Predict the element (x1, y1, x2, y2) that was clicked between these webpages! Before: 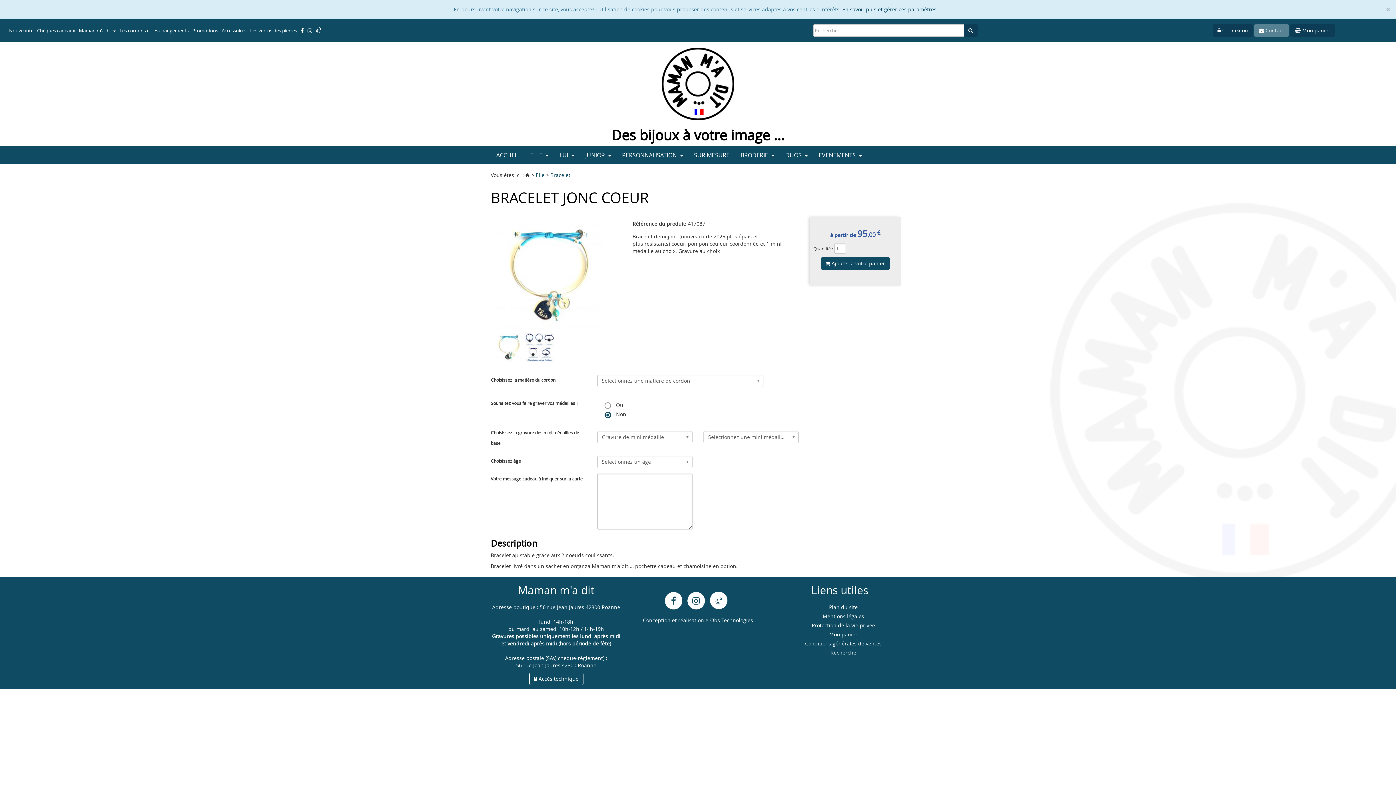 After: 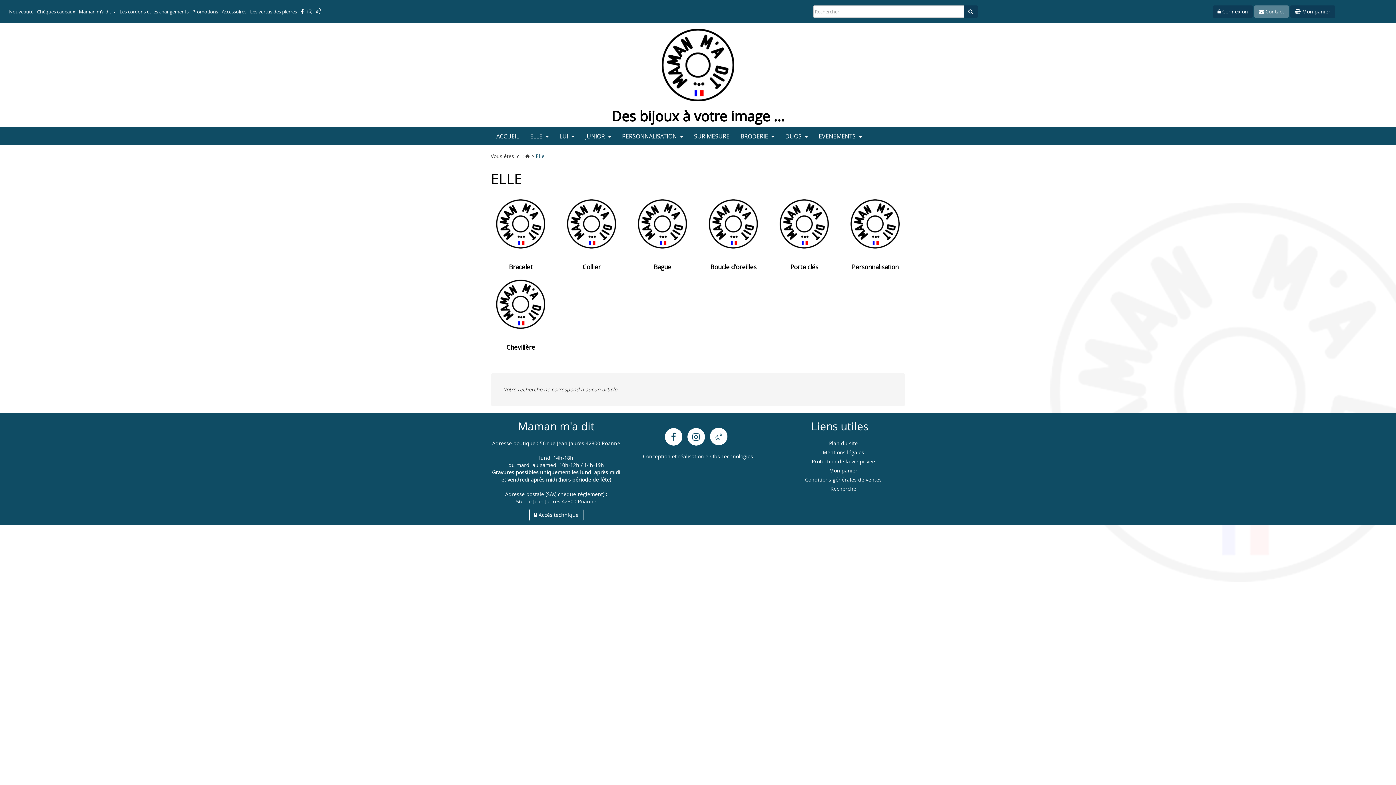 Action: label: Elle bbox: (536, 171, 544, 178)